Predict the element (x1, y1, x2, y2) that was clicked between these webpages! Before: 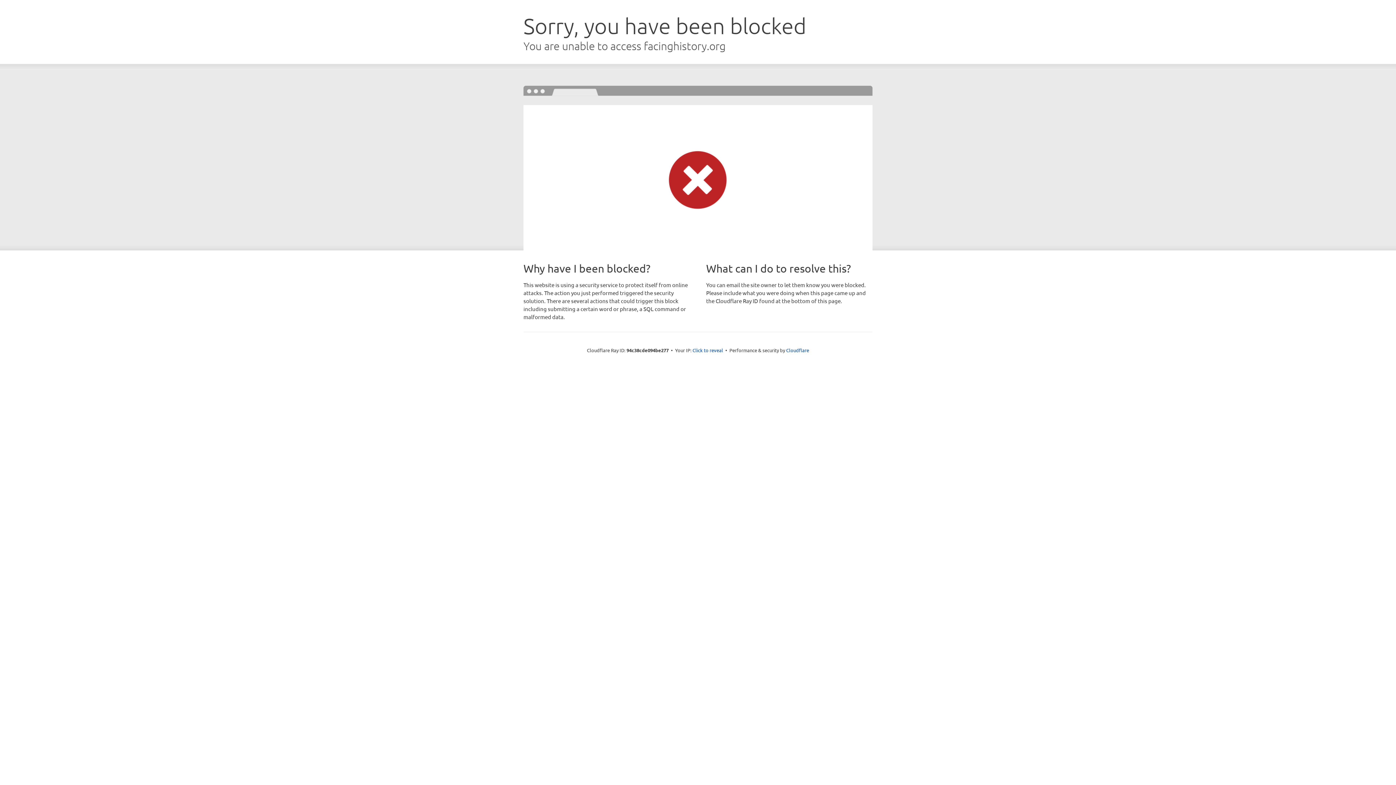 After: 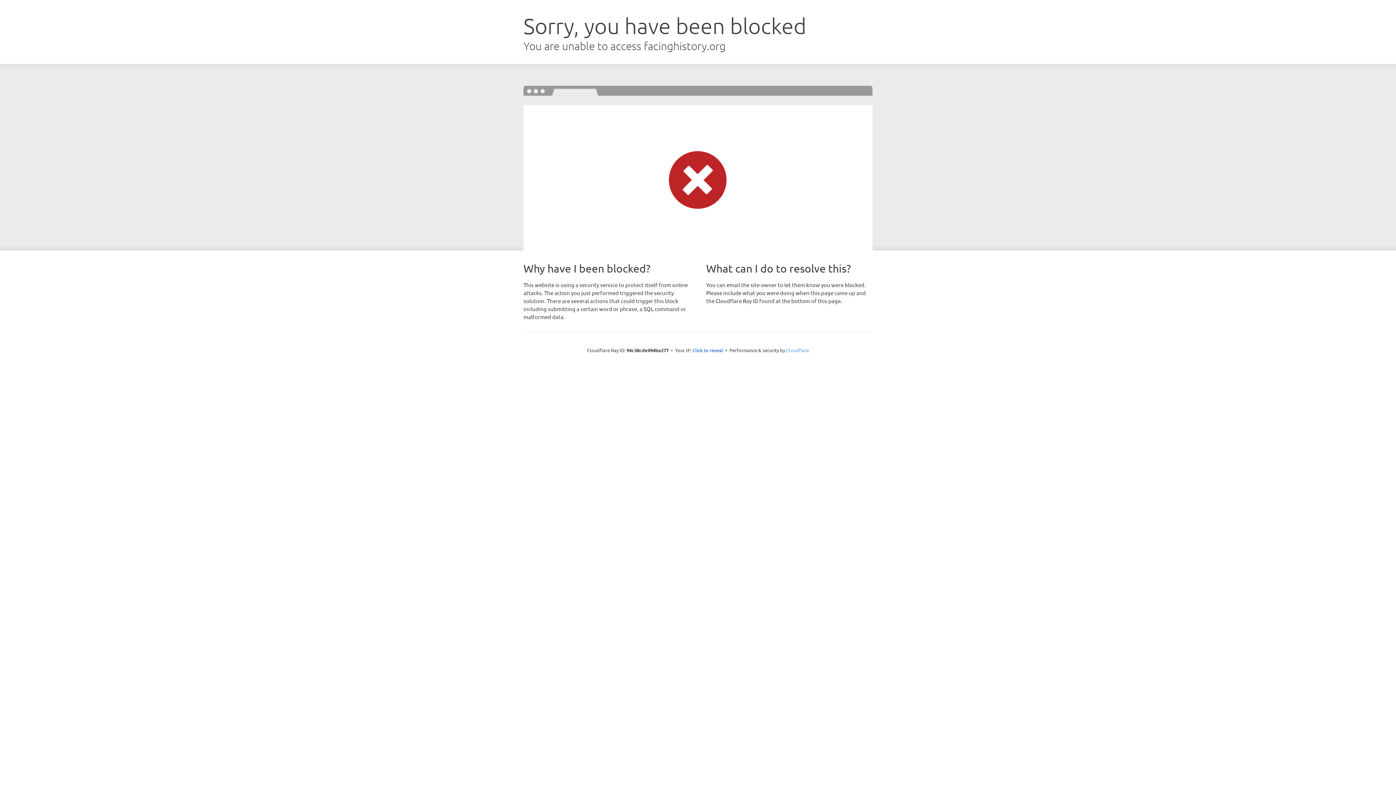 Action: label: Cloudflare bbox: (786, 347, 809, 353)